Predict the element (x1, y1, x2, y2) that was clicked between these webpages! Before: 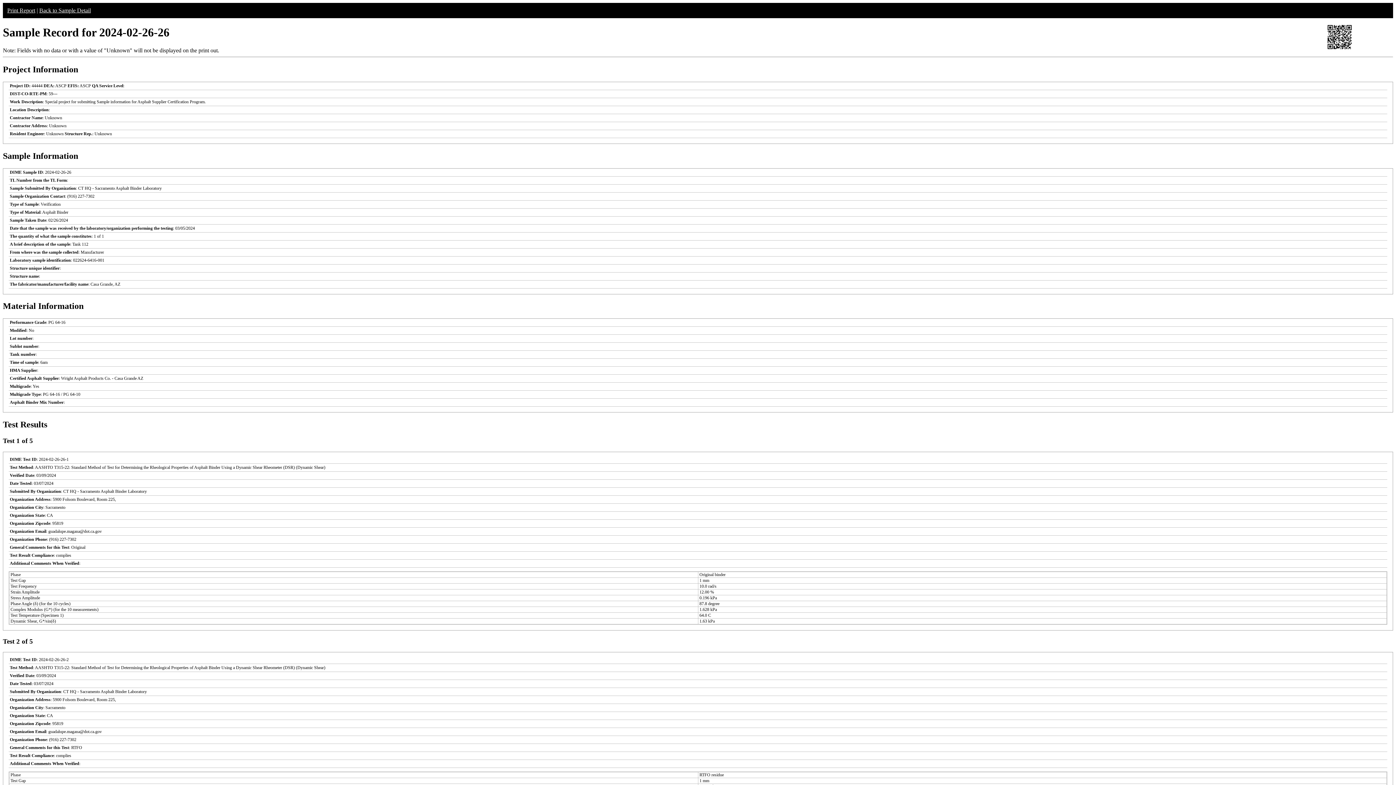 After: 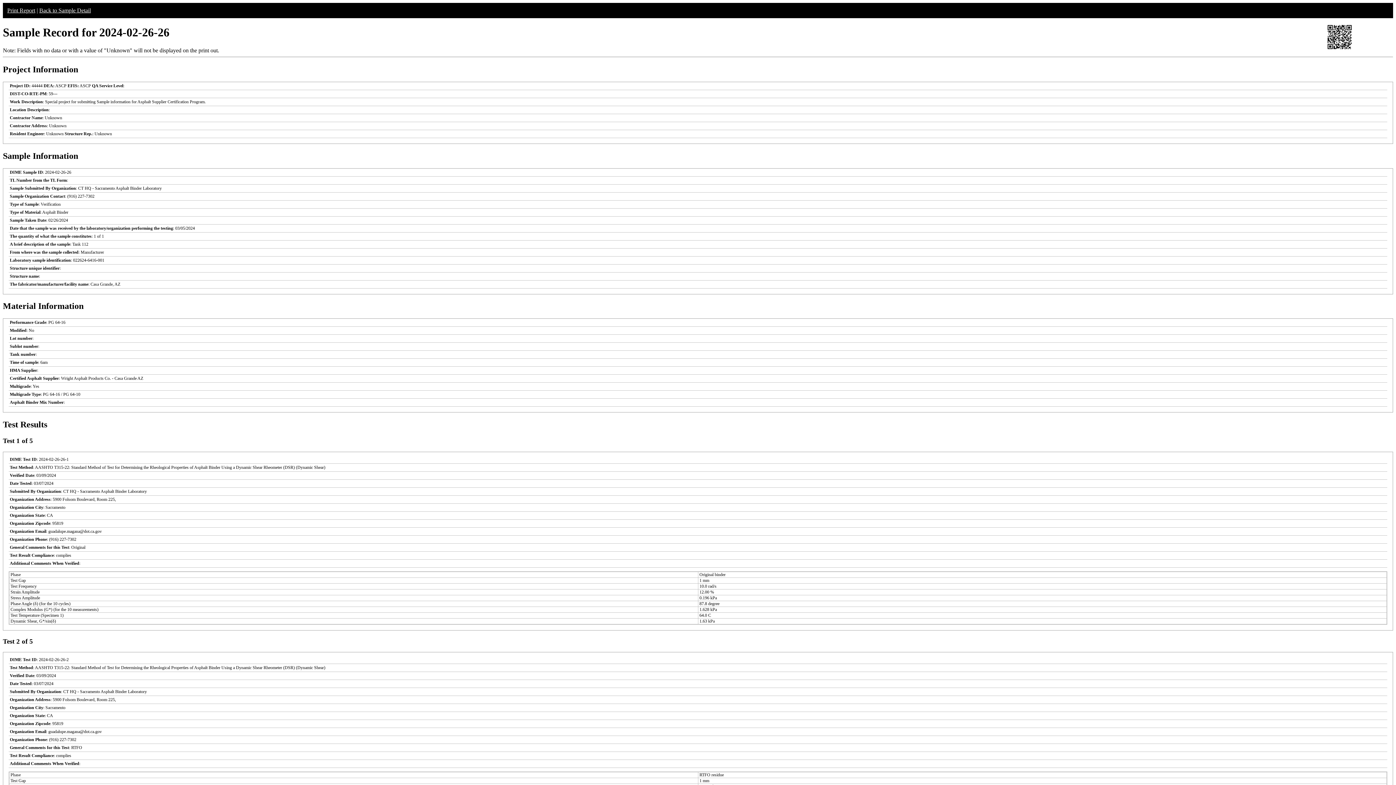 Action: label: Print Report bbox: (7, 7, 35, 13)